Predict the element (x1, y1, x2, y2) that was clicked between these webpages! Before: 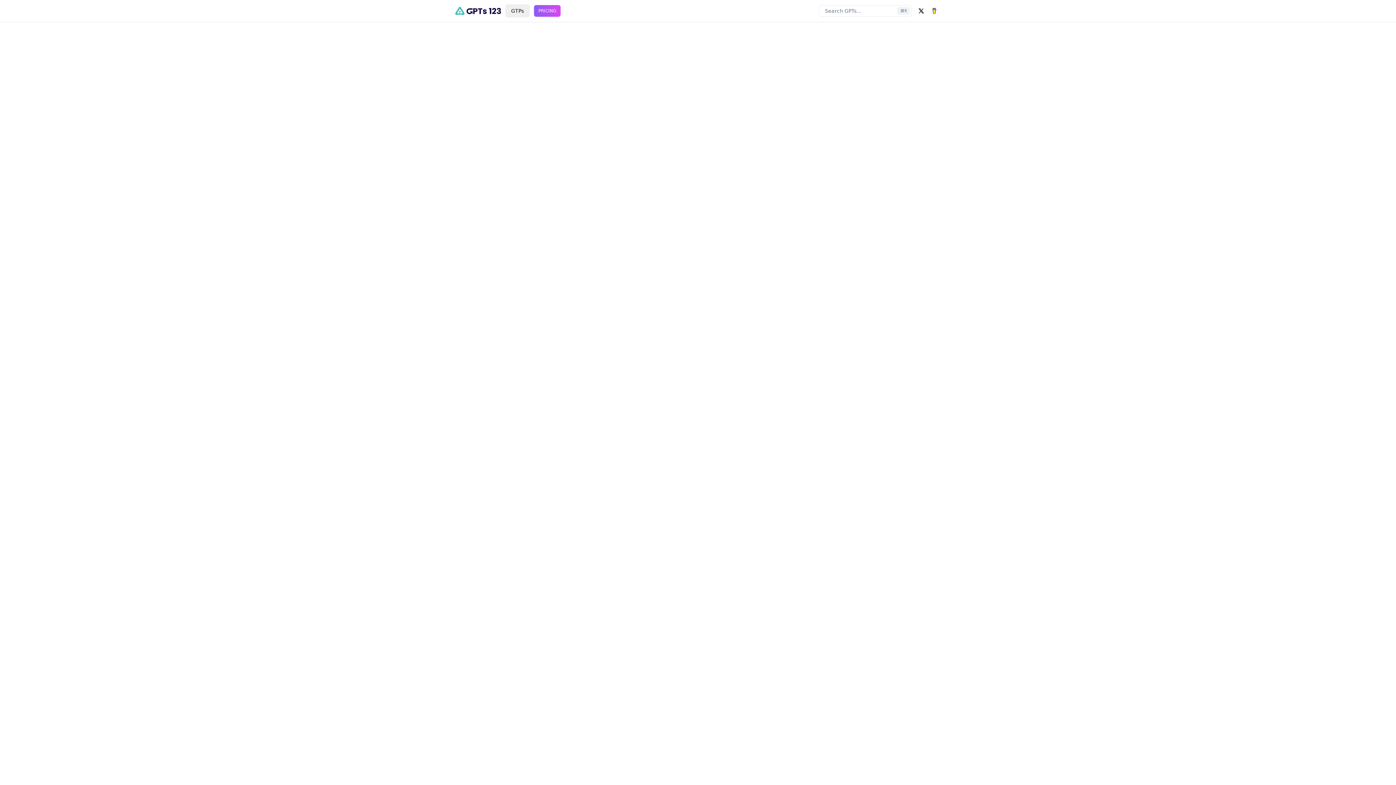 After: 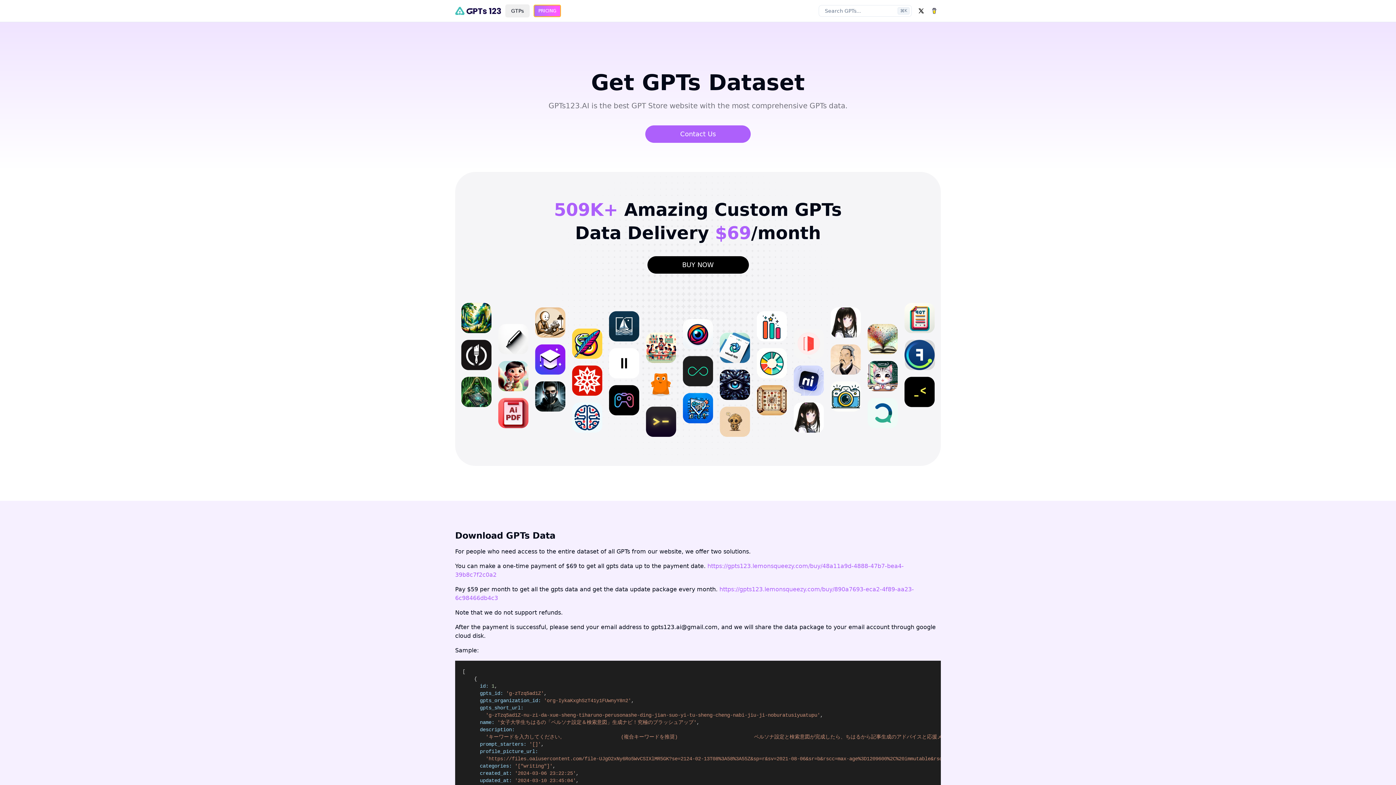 Action: bbox: (534, 5, 560, 16) label: PRICING